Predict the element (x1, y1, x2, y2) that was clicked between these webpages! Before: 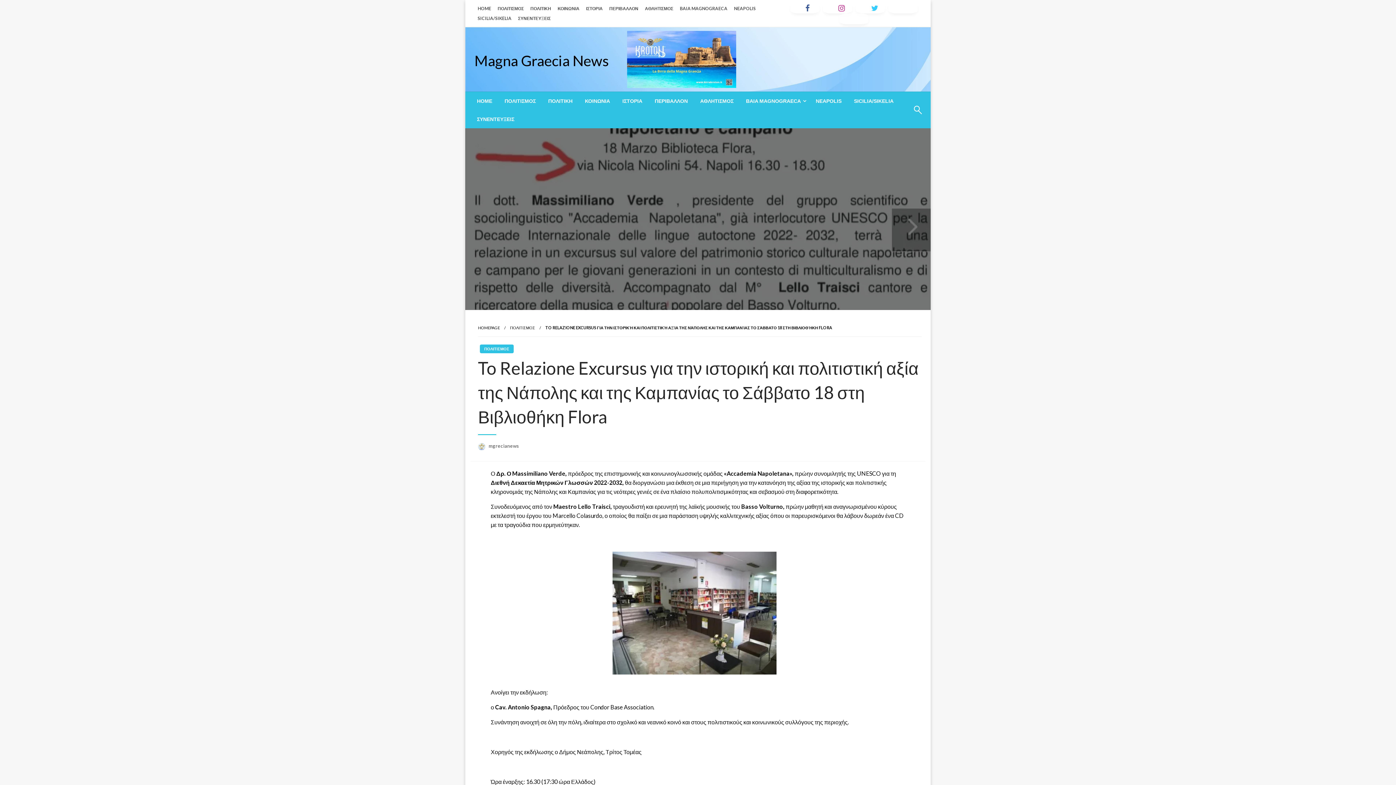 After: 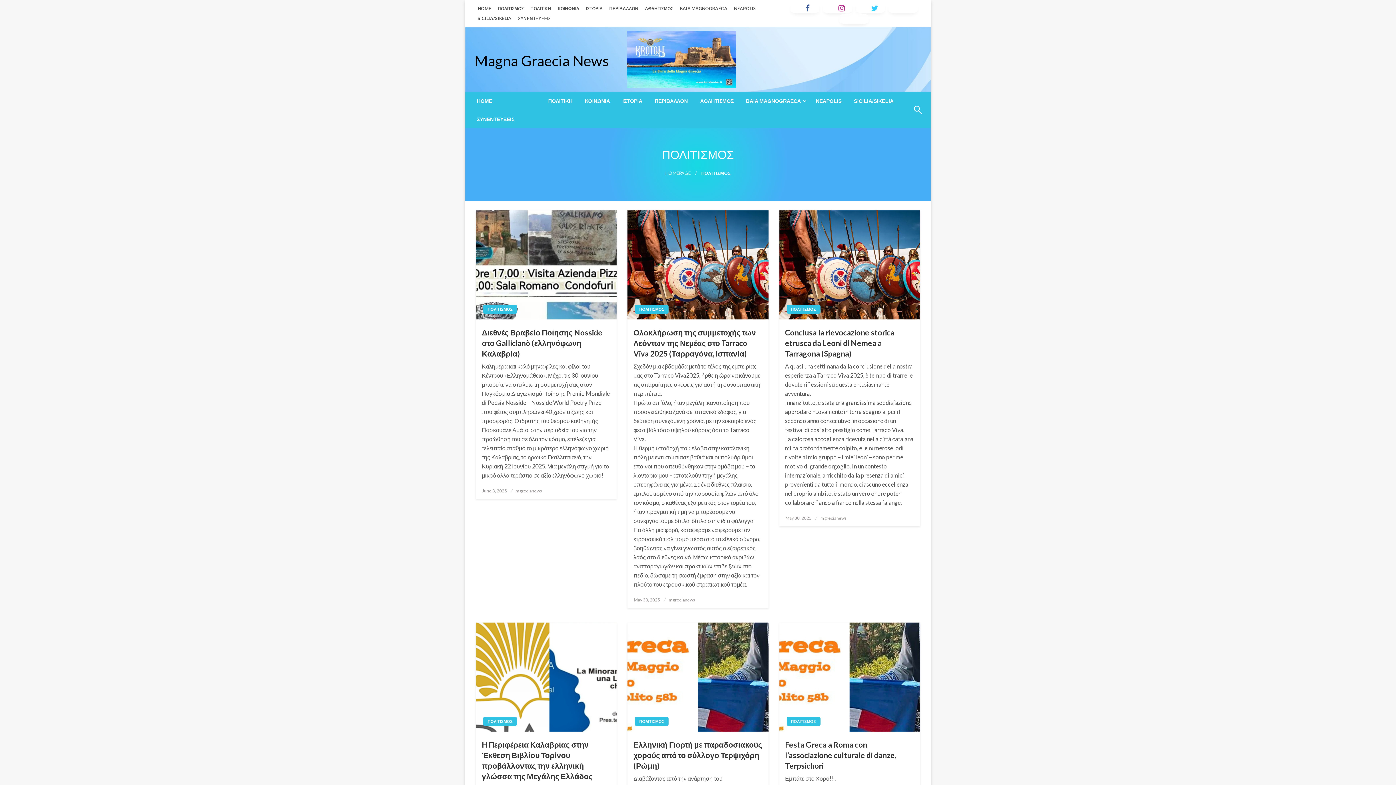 Action: bbox: (494, 3, 527, 13) label: ΠΟΛΙΤΙΣΜΟΣ